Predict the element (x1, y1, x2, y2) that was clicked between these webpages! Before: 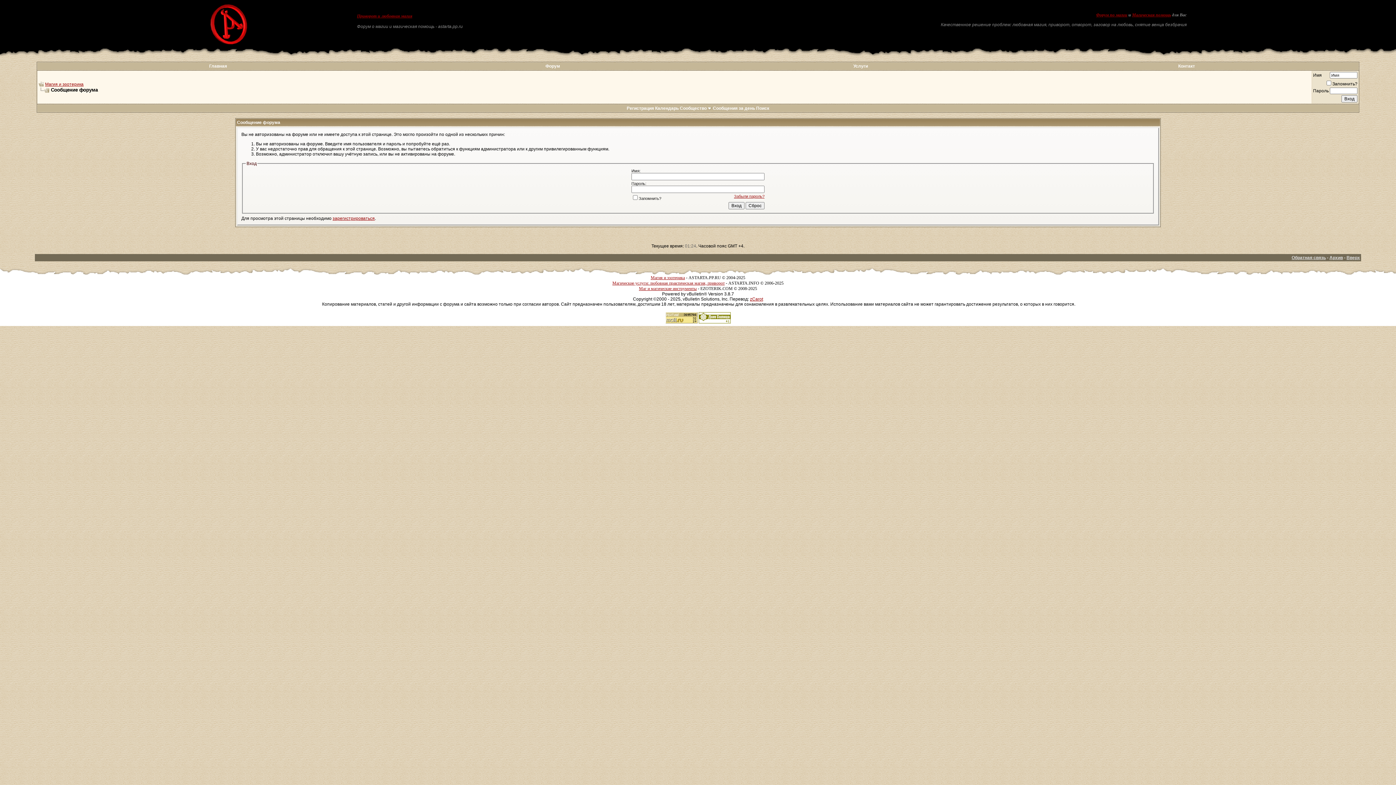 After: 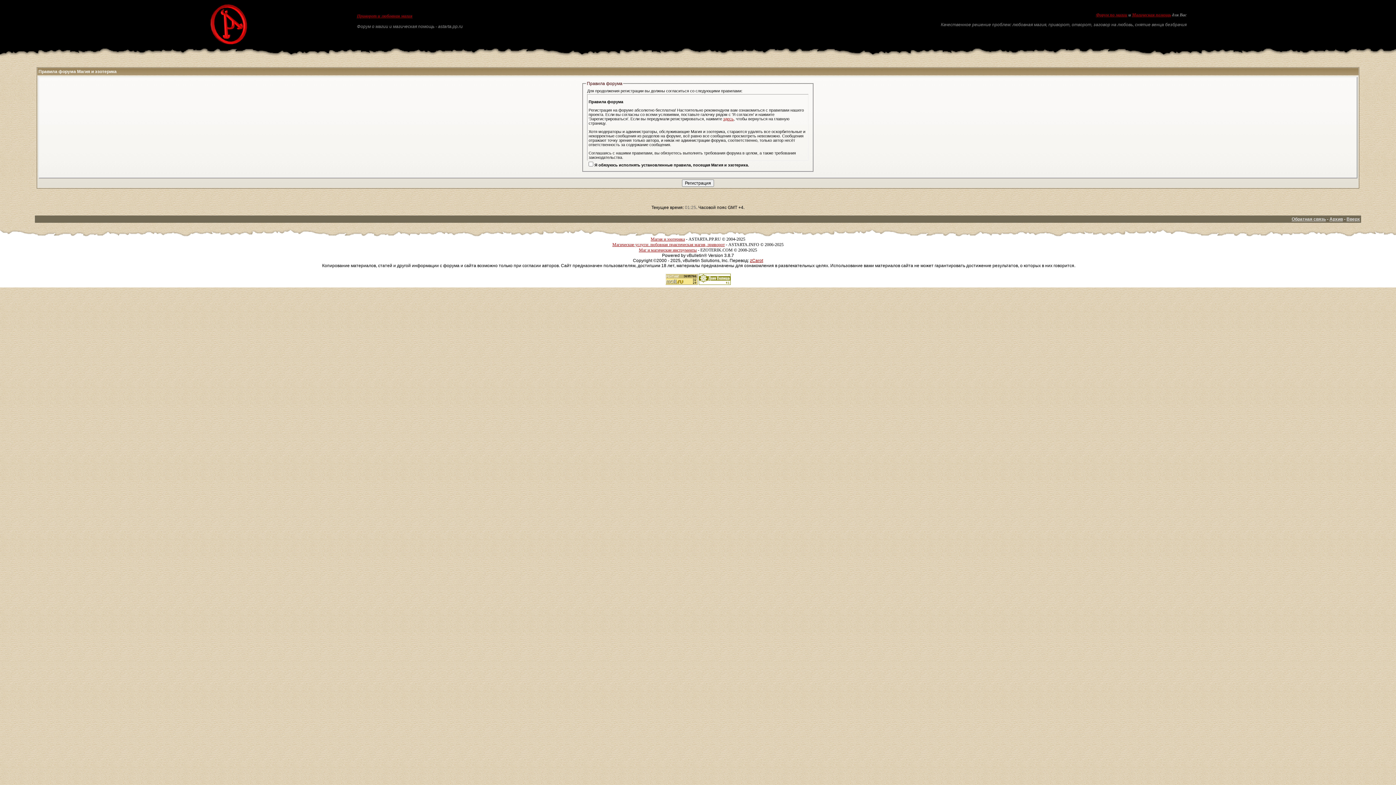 Action: label: зарегистрироваться bbox: (332, 215, 374, 220)